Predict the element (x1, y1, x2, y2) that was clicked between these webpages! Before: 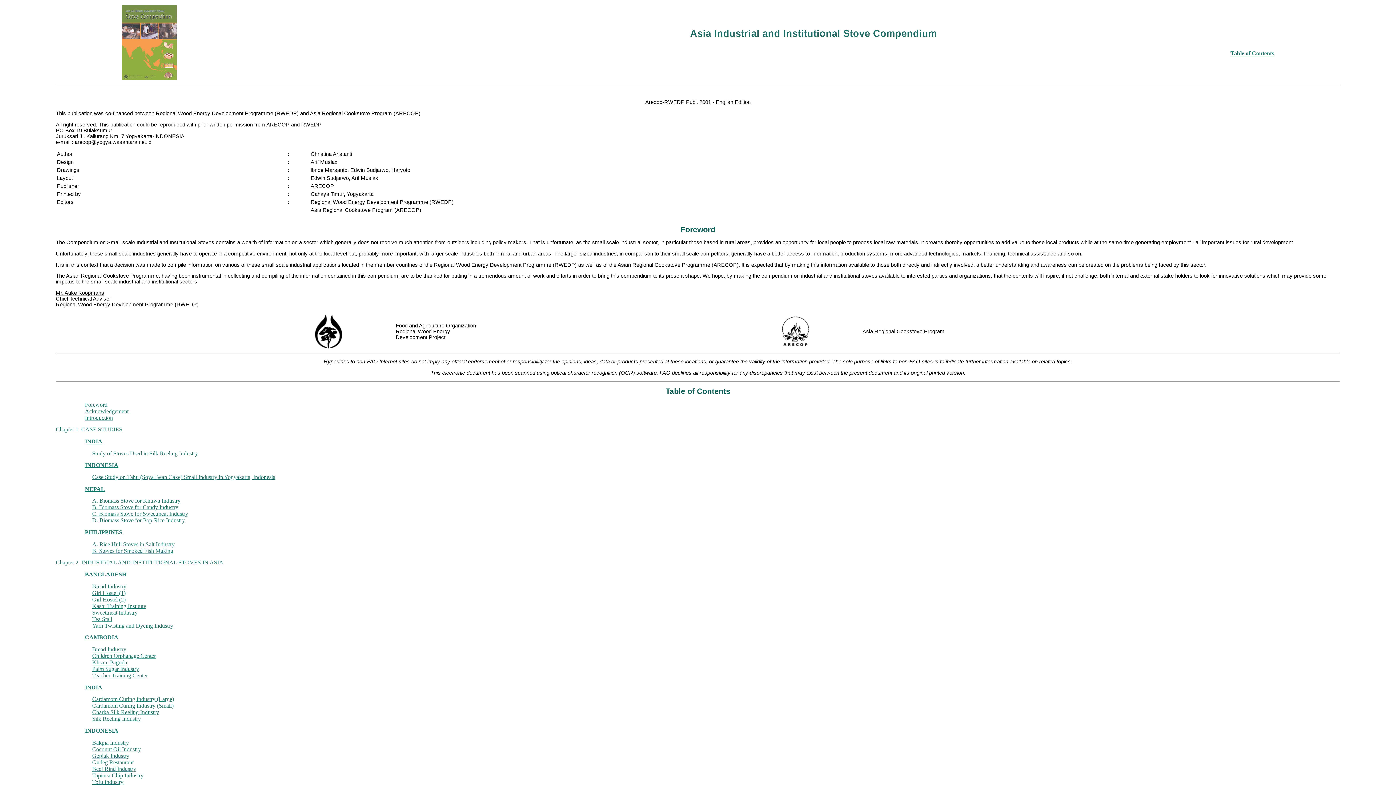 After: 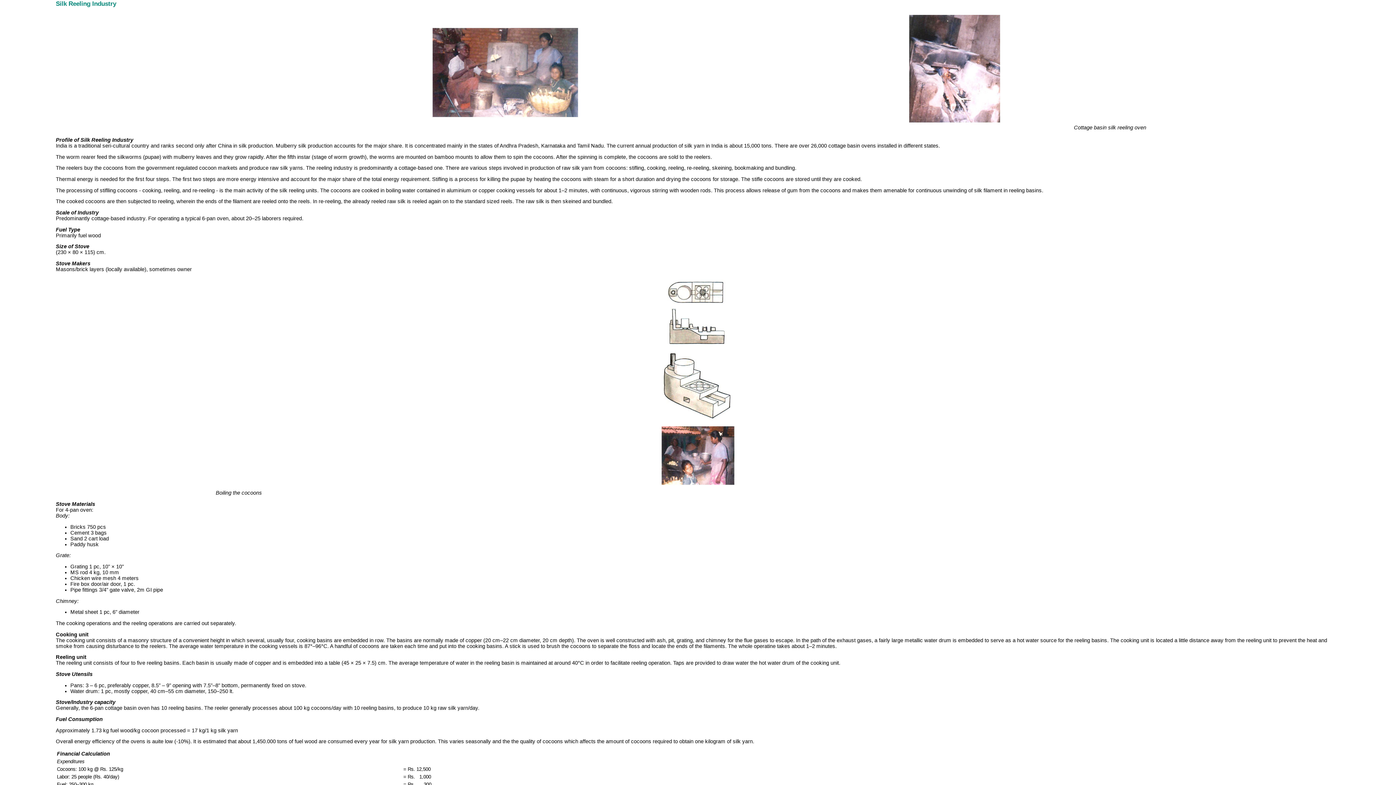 Action: label: Silk Reeling Industry bbox: (92, 716, 140, 722)